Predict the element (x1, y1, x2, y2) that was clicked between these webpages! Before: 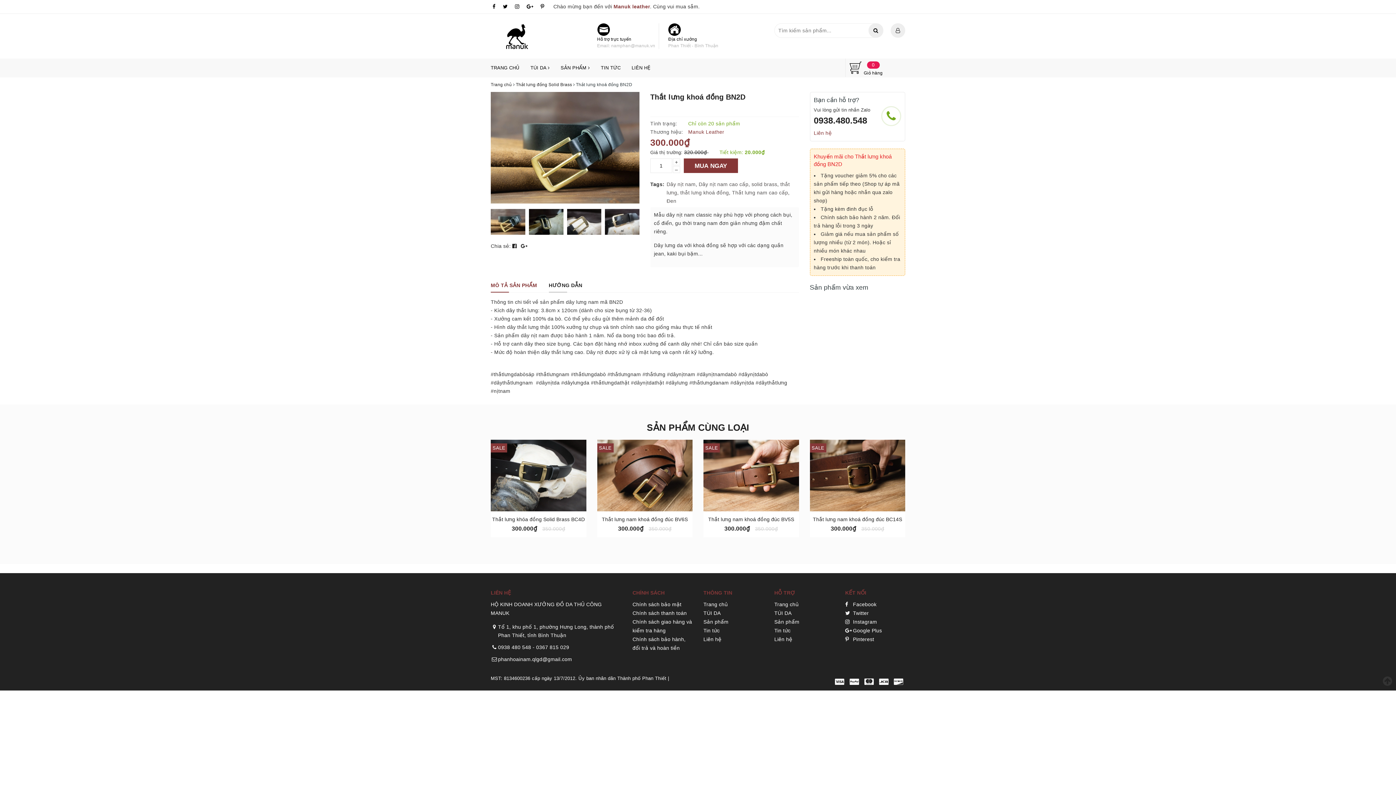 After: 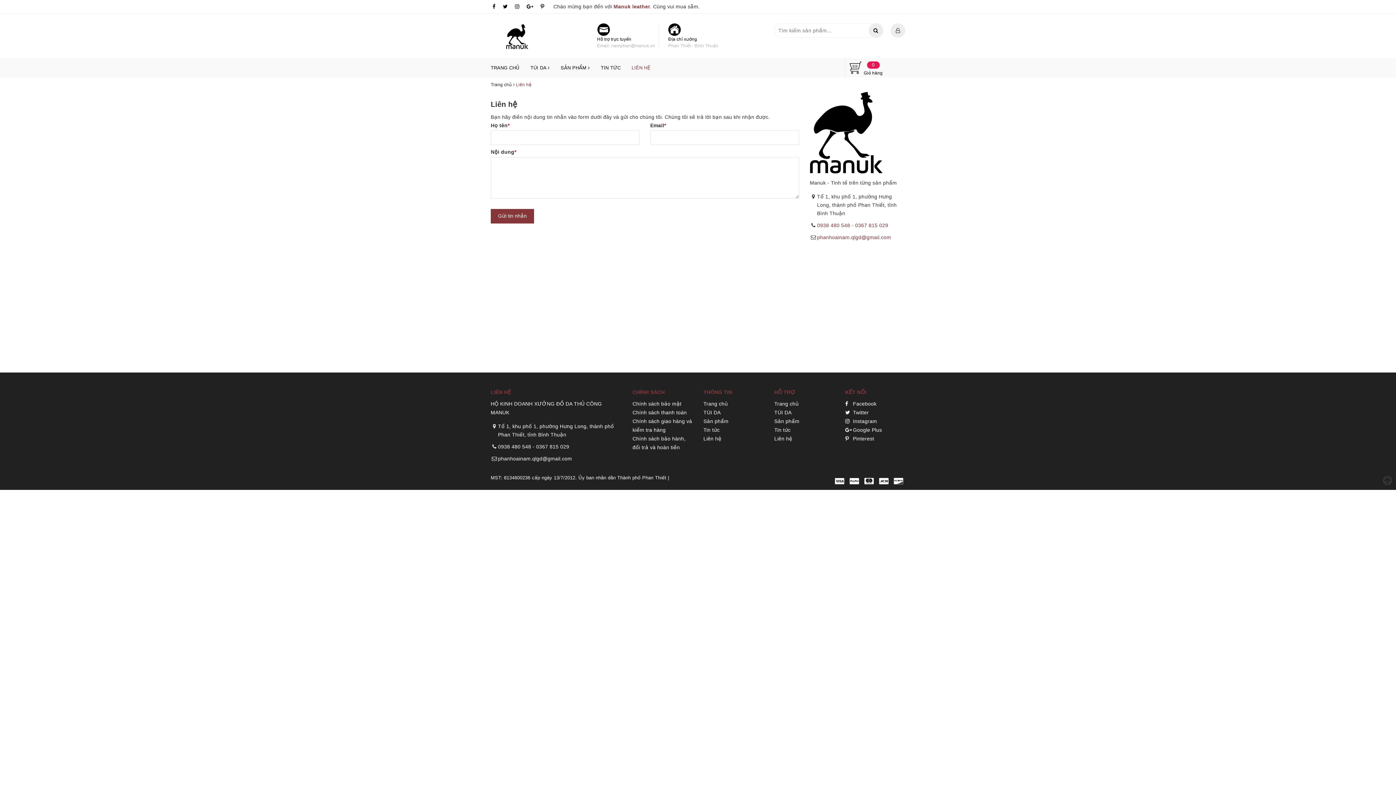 Action: bbox: (774, 636, 792, 642) label: Liên hệ